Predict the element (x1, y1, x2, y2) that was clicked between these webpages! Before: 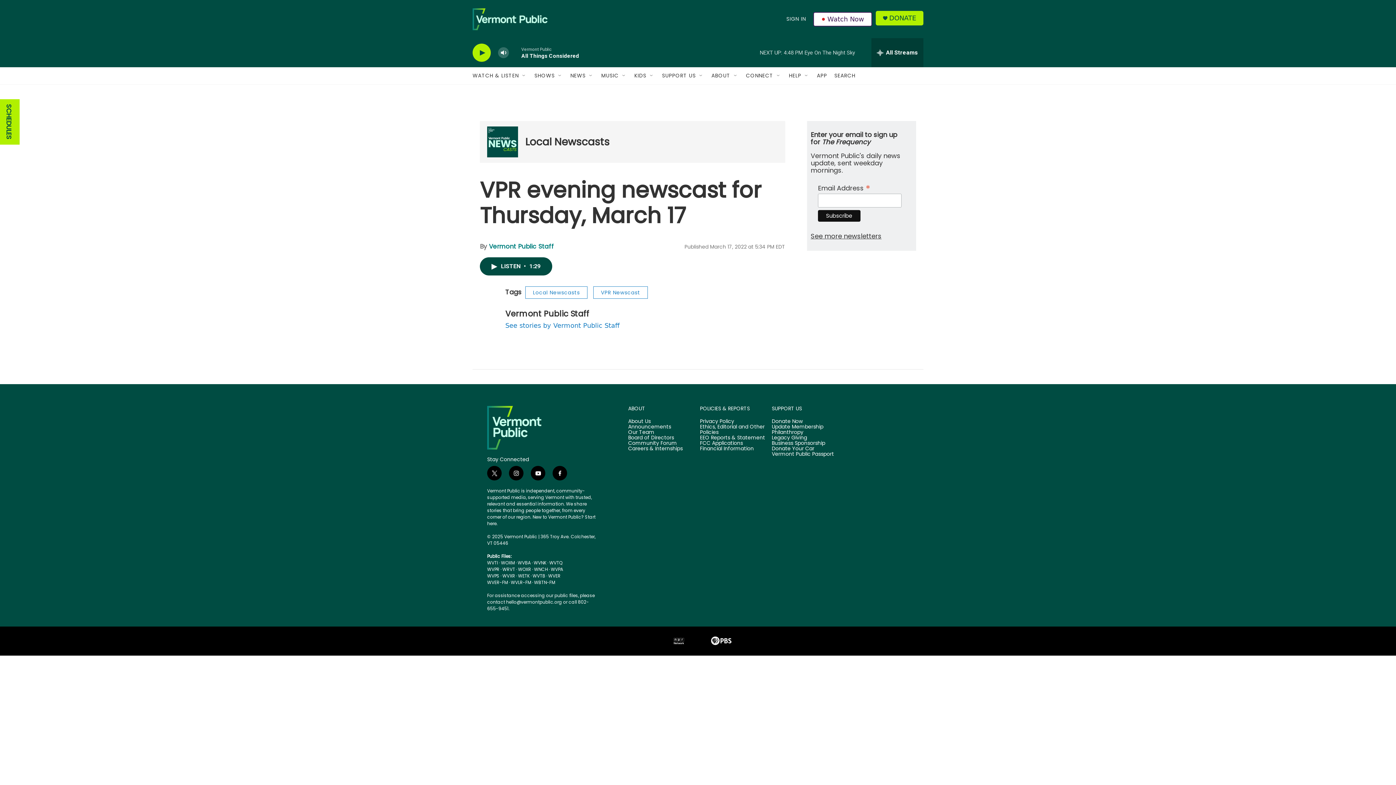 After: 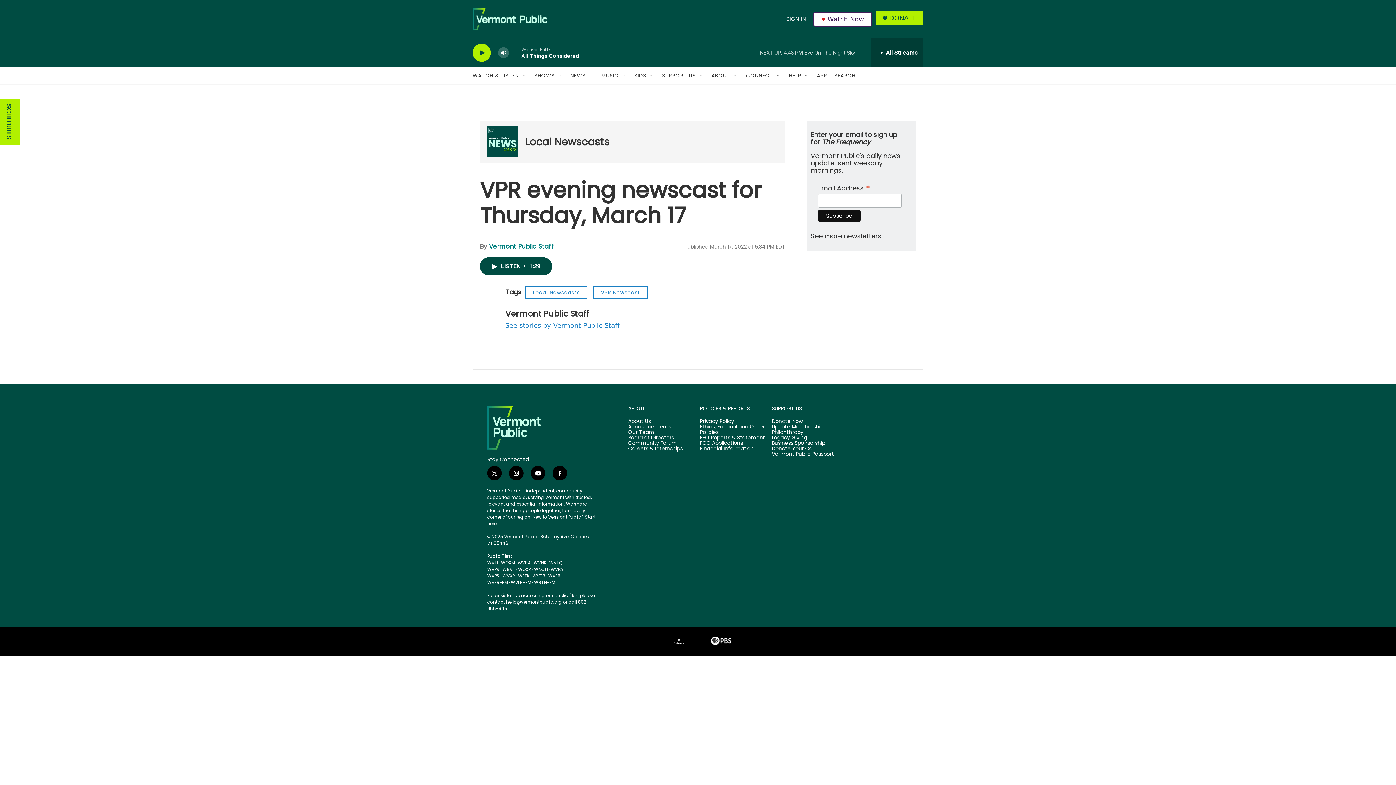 Action: label: DONATE bbox: (889, 14, 916, 21)